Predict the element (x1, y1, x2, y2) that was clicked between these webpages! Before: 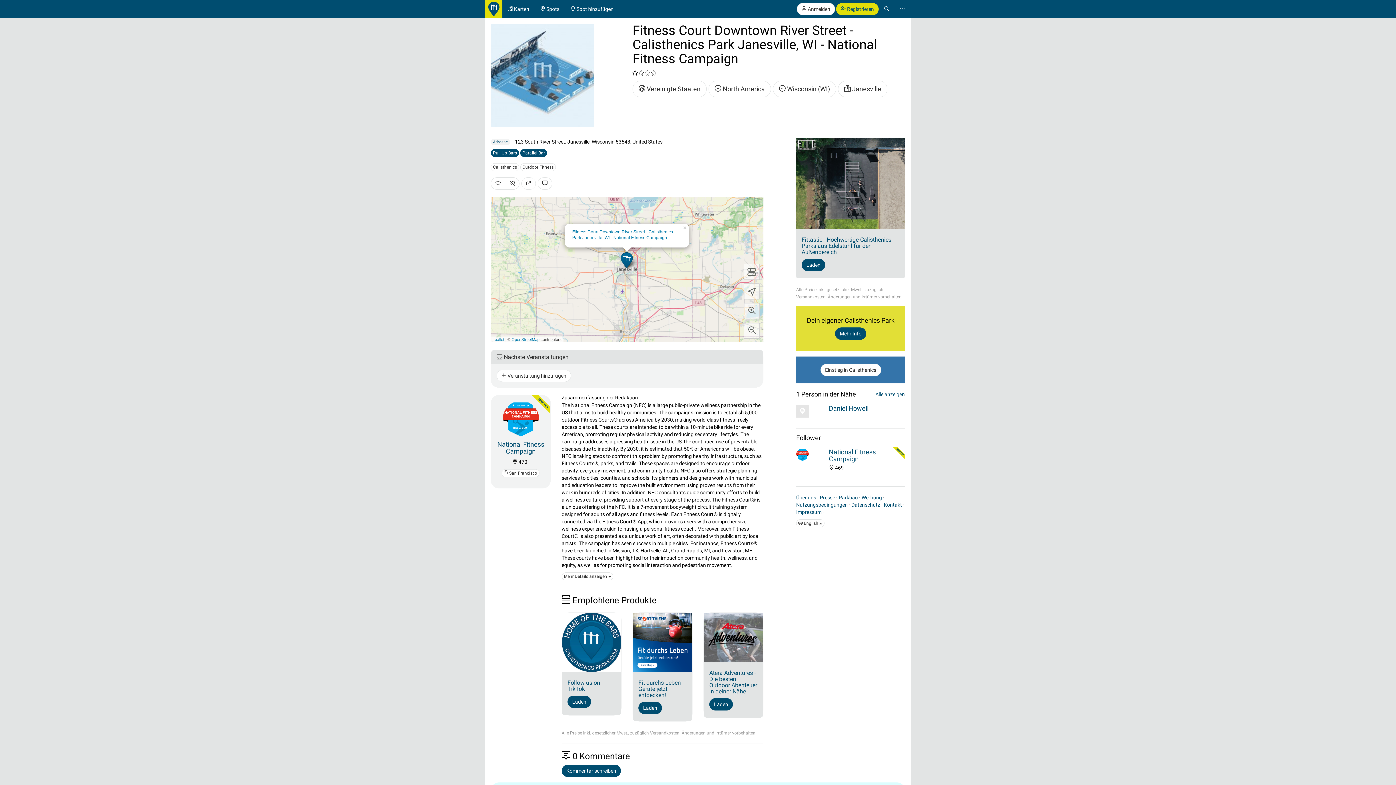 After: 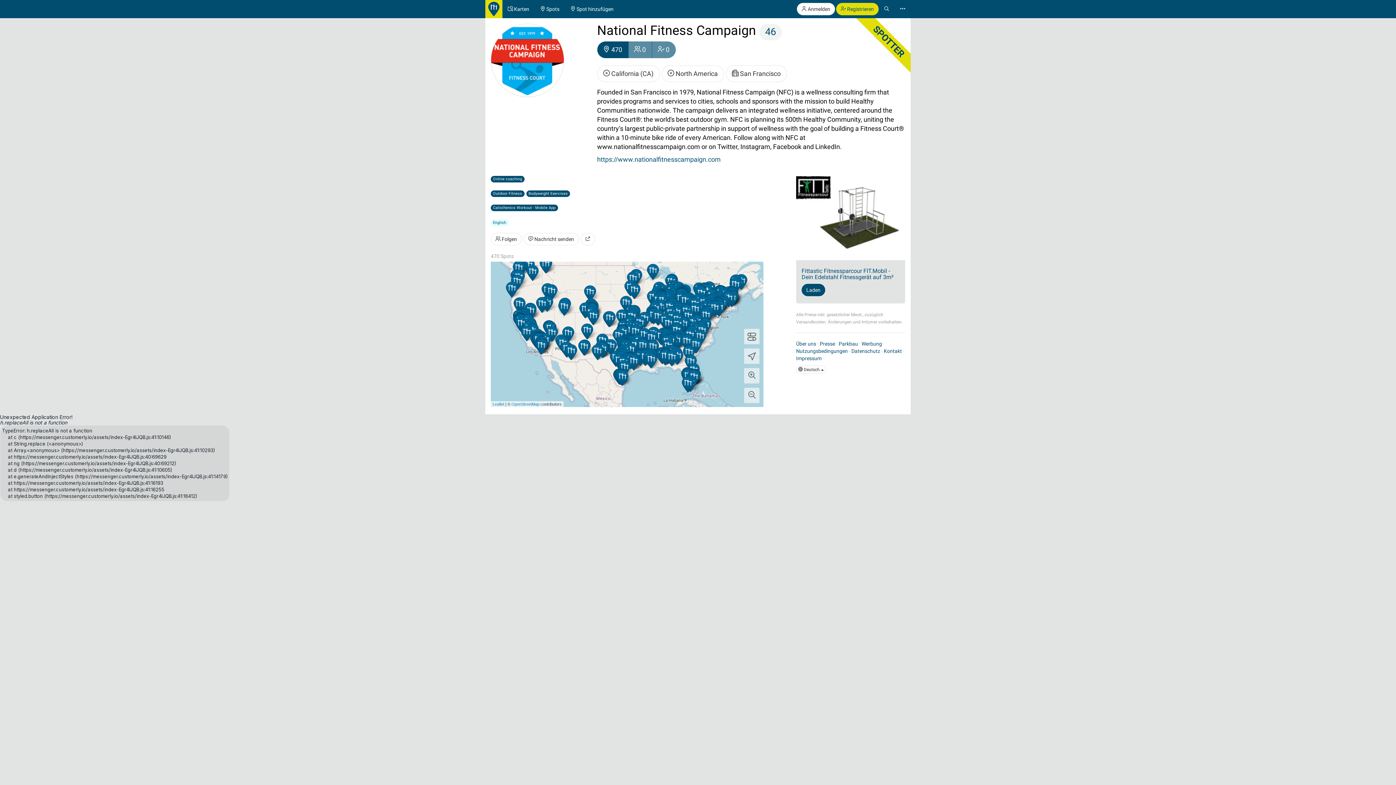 Action: bbox: (796, 448, 825, 461)